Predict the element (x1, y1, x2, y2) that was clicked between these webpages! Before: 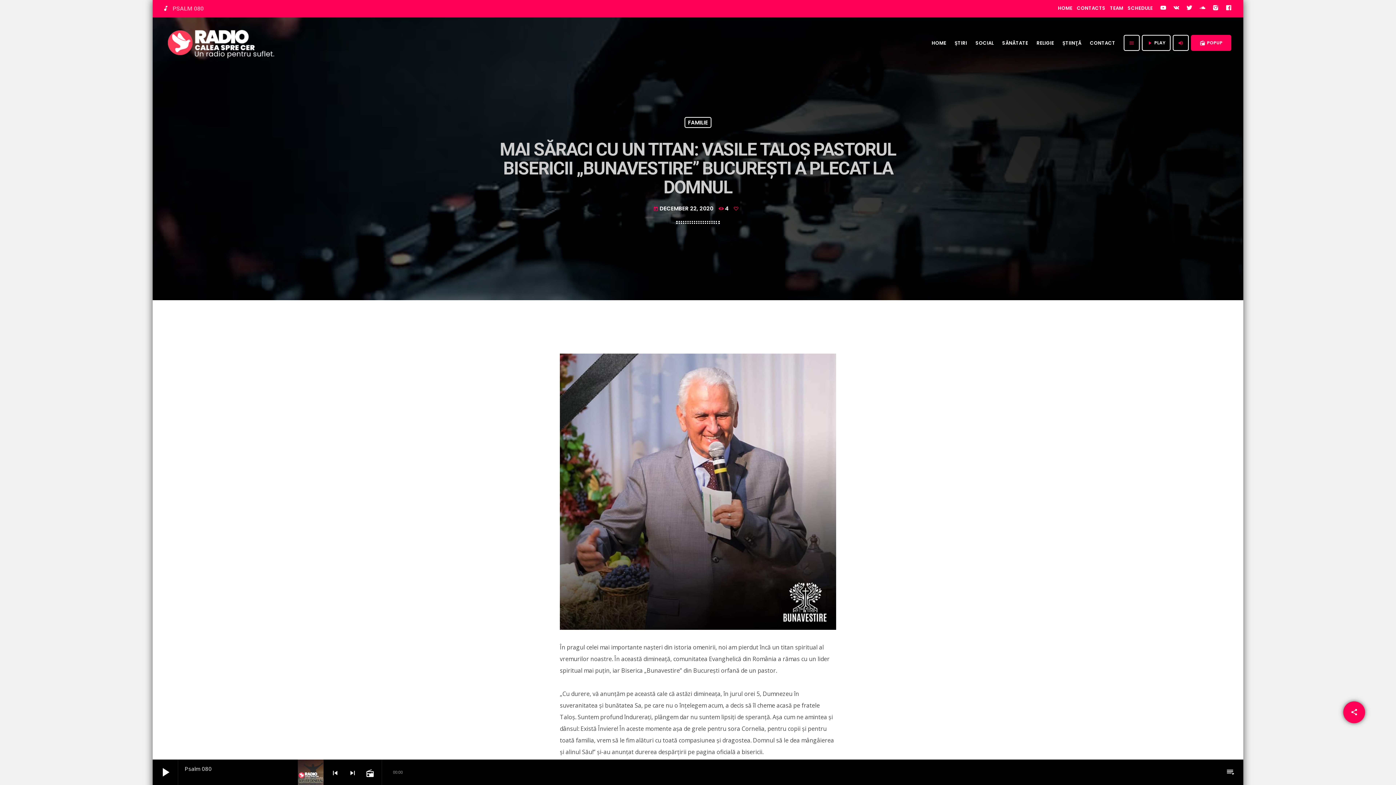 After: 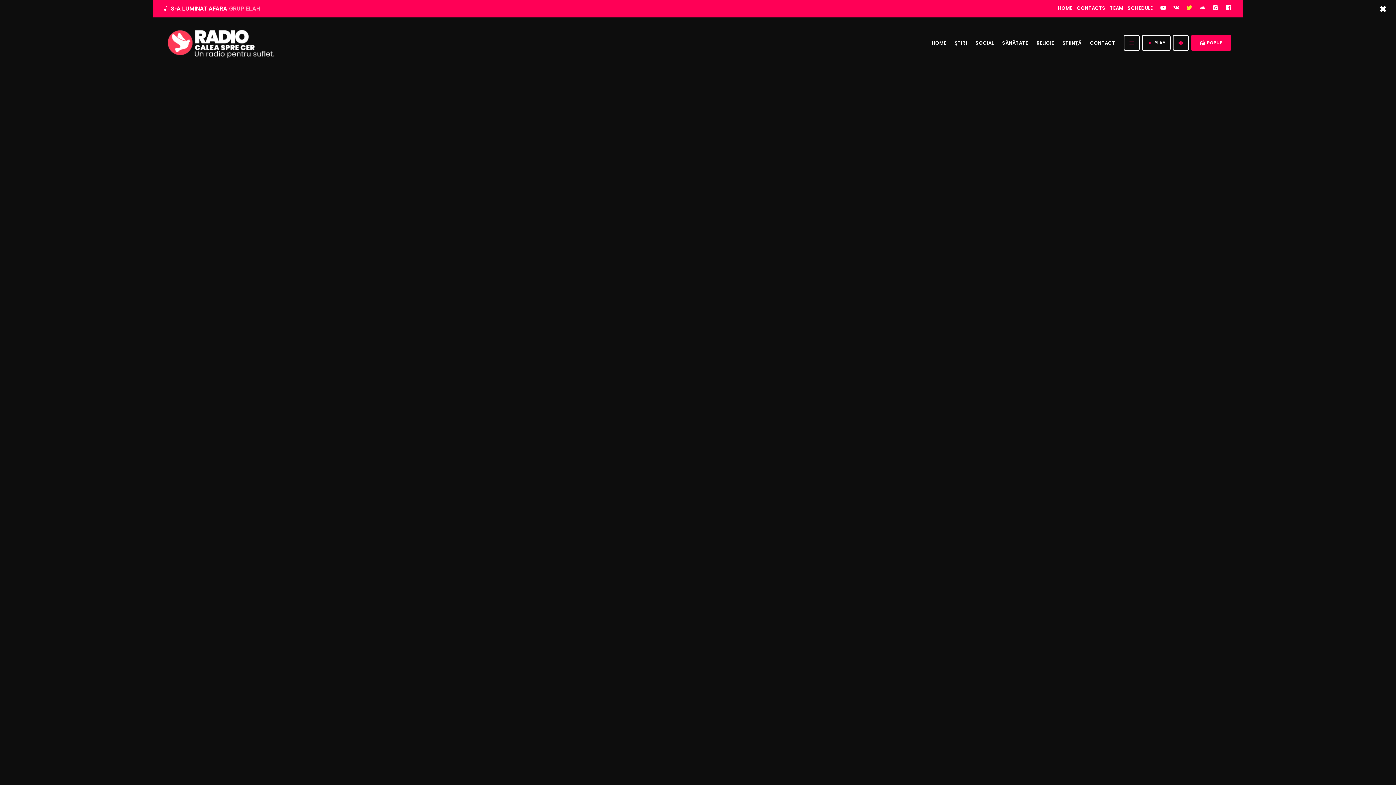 Action: bbox: (1186, 2, 1193, 15)